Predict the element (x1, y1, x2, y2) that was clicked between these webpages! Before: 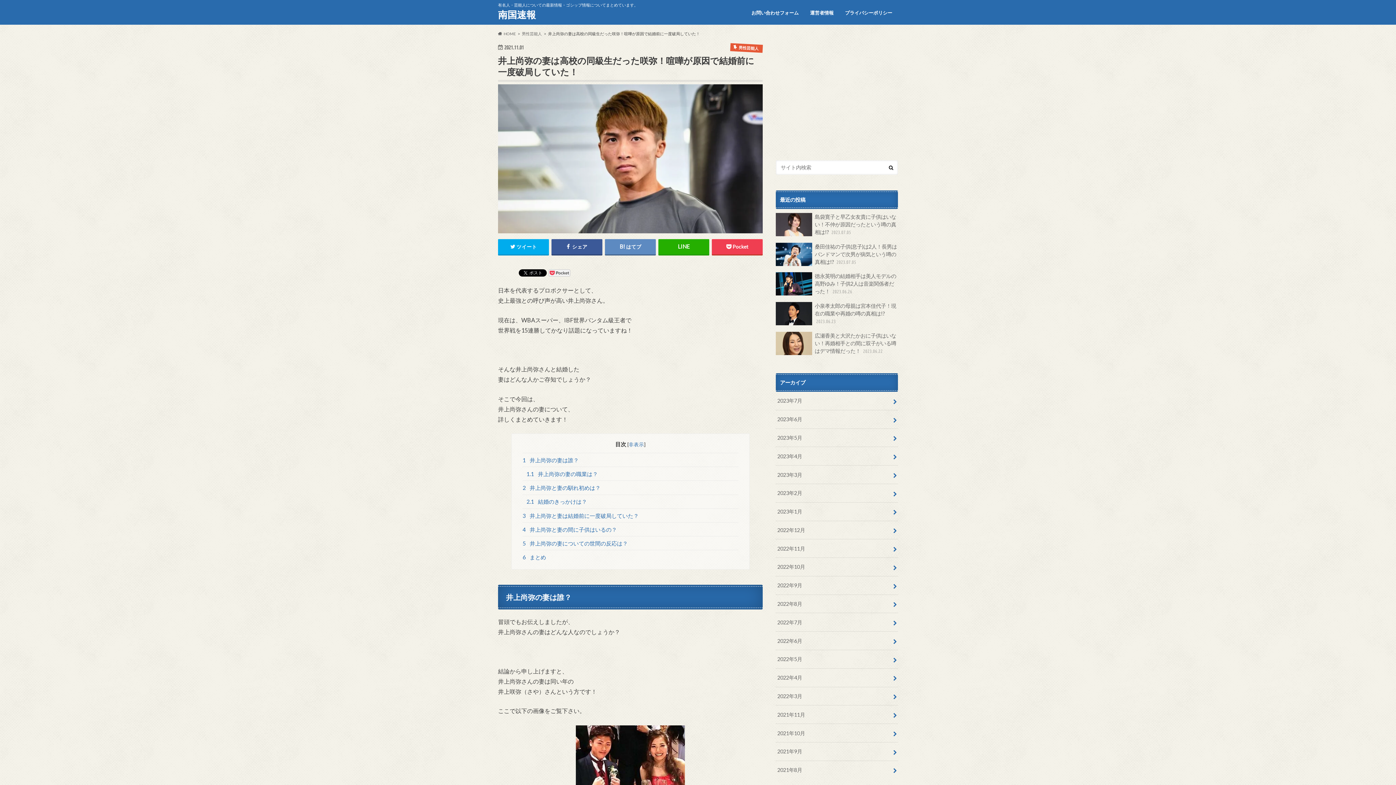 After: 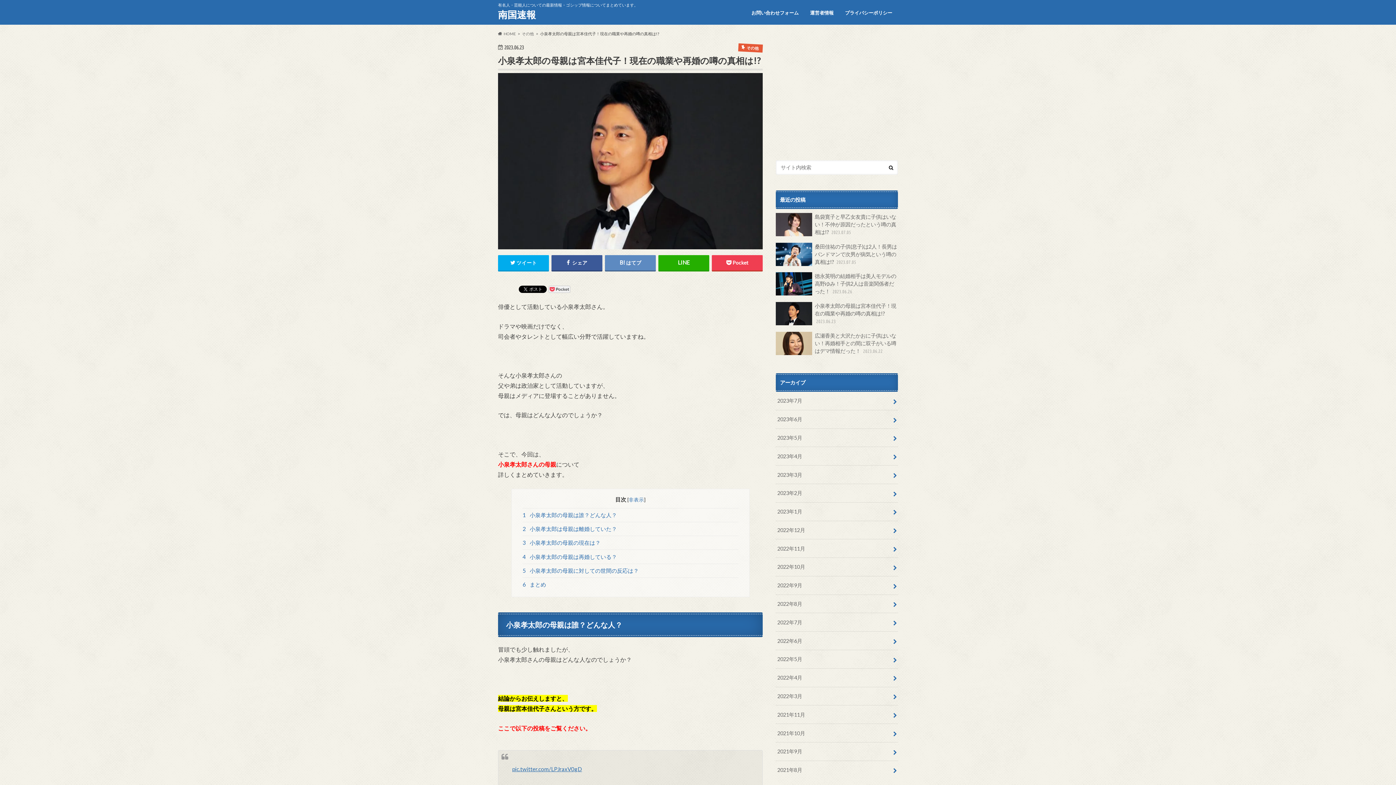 Action: label: 小泉孝太郎の母親は宮本佳代子！現在の職業や再婚の噂の真相は!? 2023.06.23 bbox: (776, 302, 898, 328)